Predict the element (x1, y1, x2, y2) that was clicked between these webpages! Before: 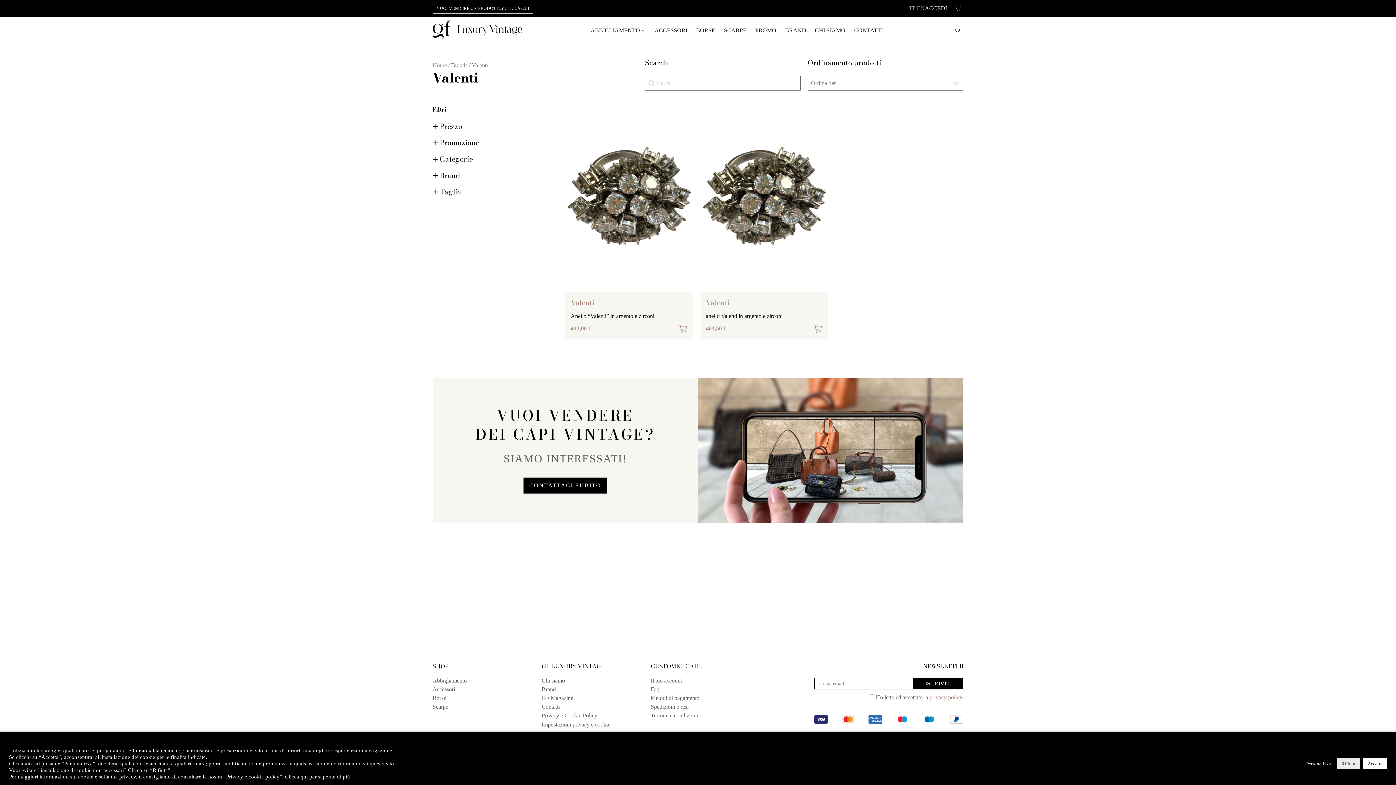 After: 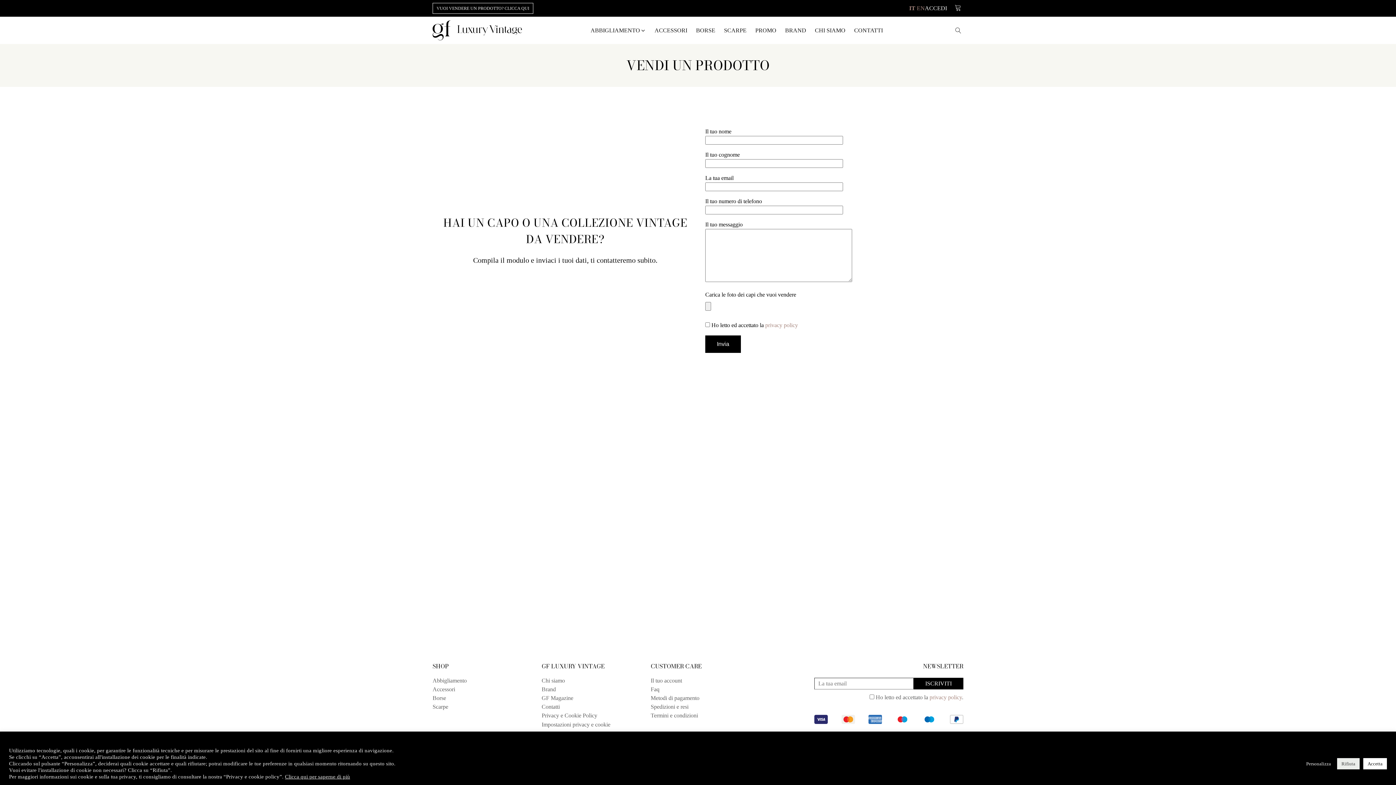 Action: bbox: (523, 477, 607, 494) label: CONTATTACI SUBITO